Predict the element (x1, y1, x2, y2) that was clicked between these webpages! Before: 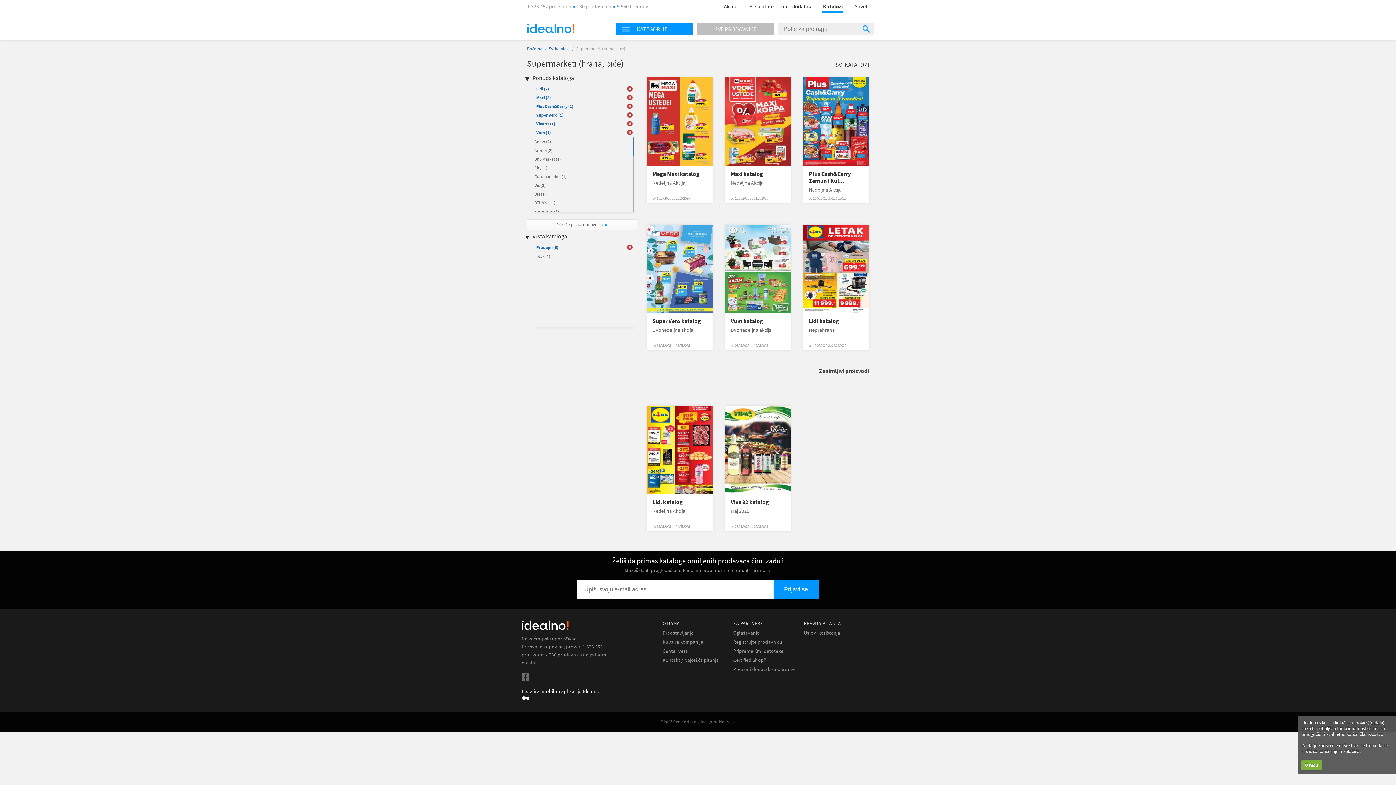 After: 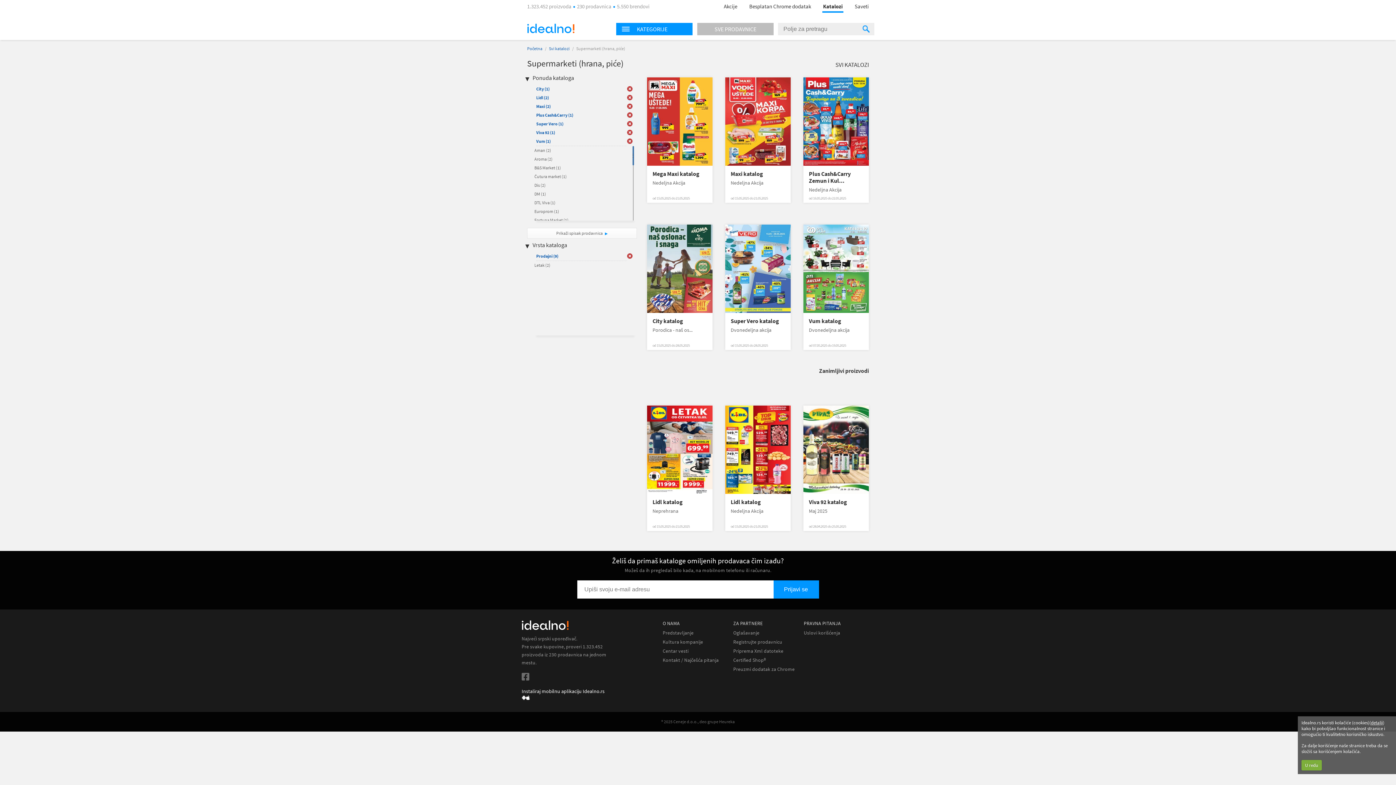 Action: bbox: (534, 165, 547, 170) label: City (1)